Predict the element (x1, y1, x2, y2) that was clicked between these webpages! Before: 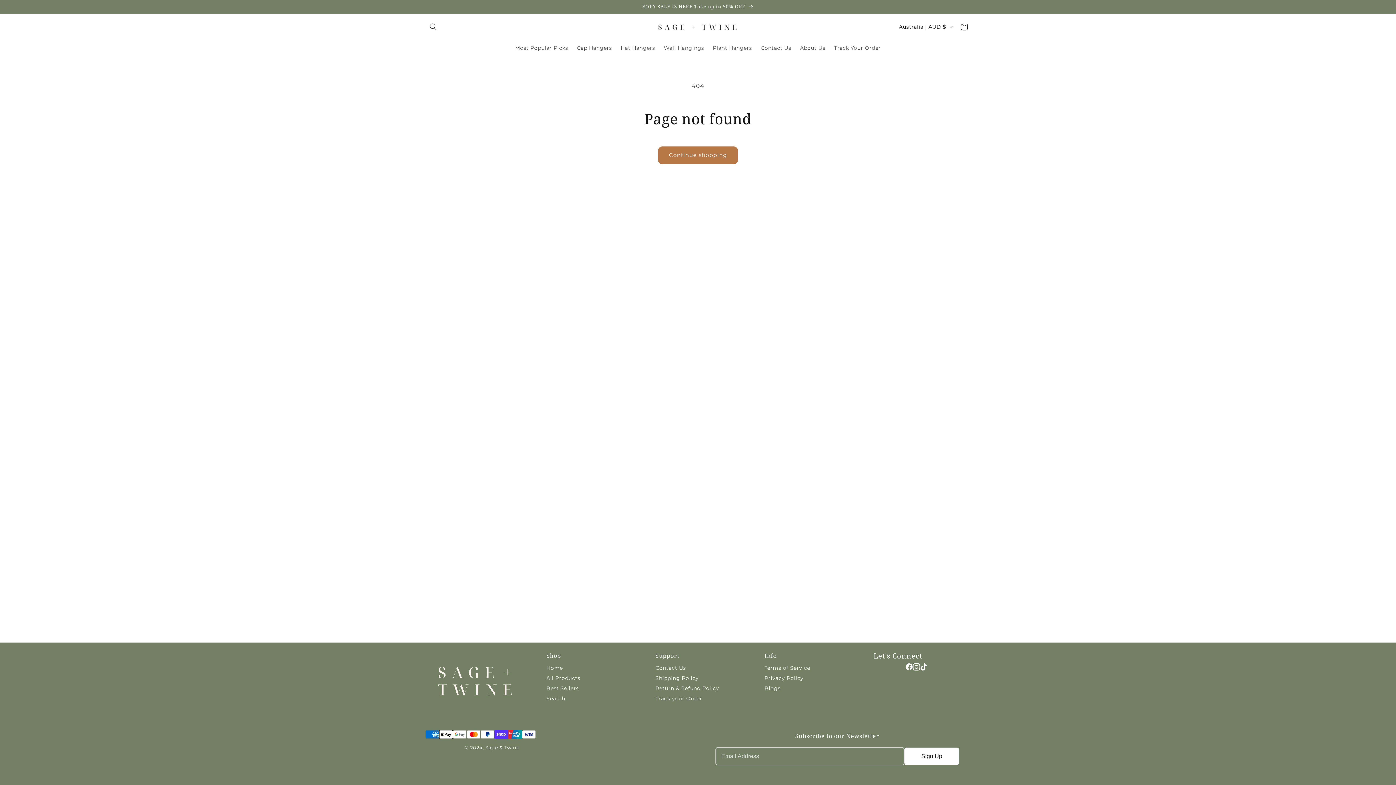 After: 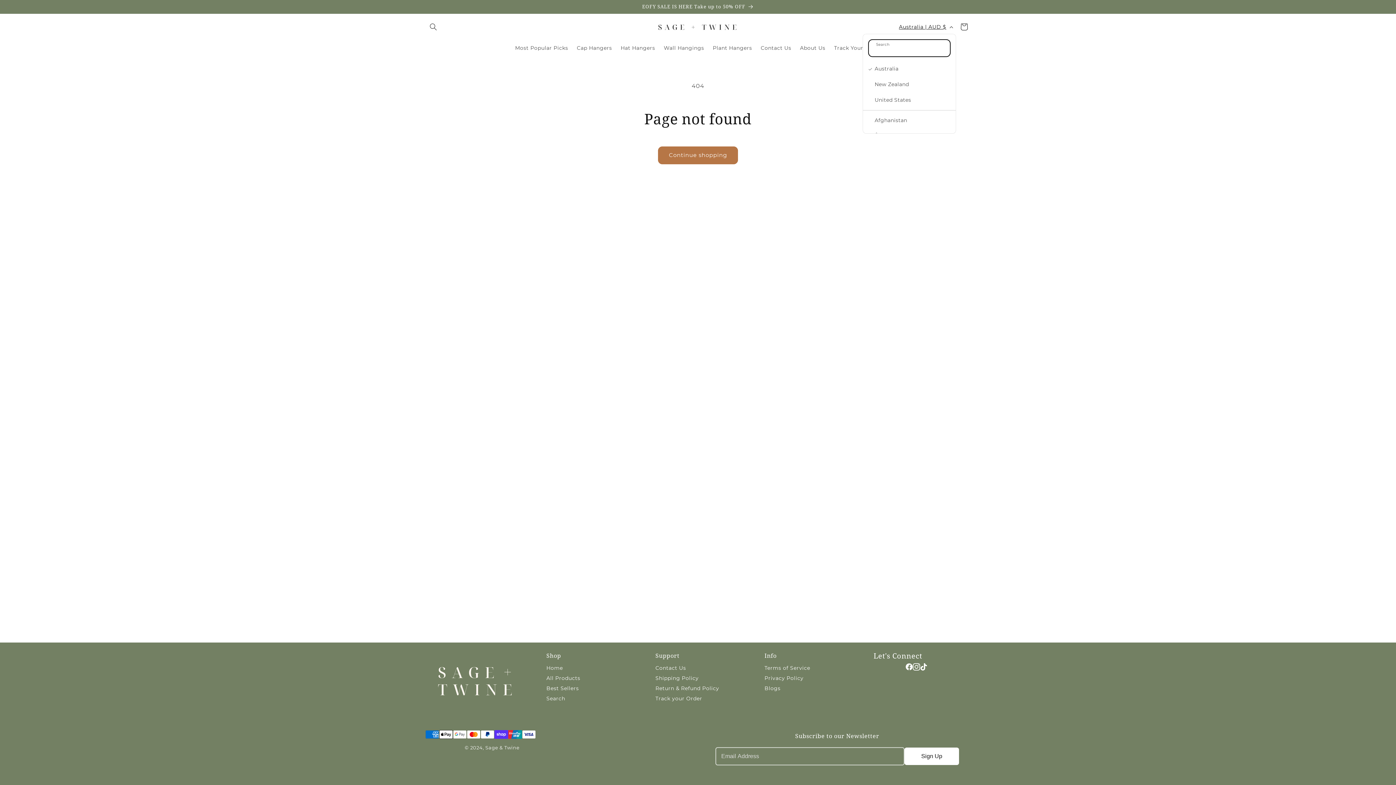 Action: label: Australia | AUD $ bbox: (894, 20, 956, 33)